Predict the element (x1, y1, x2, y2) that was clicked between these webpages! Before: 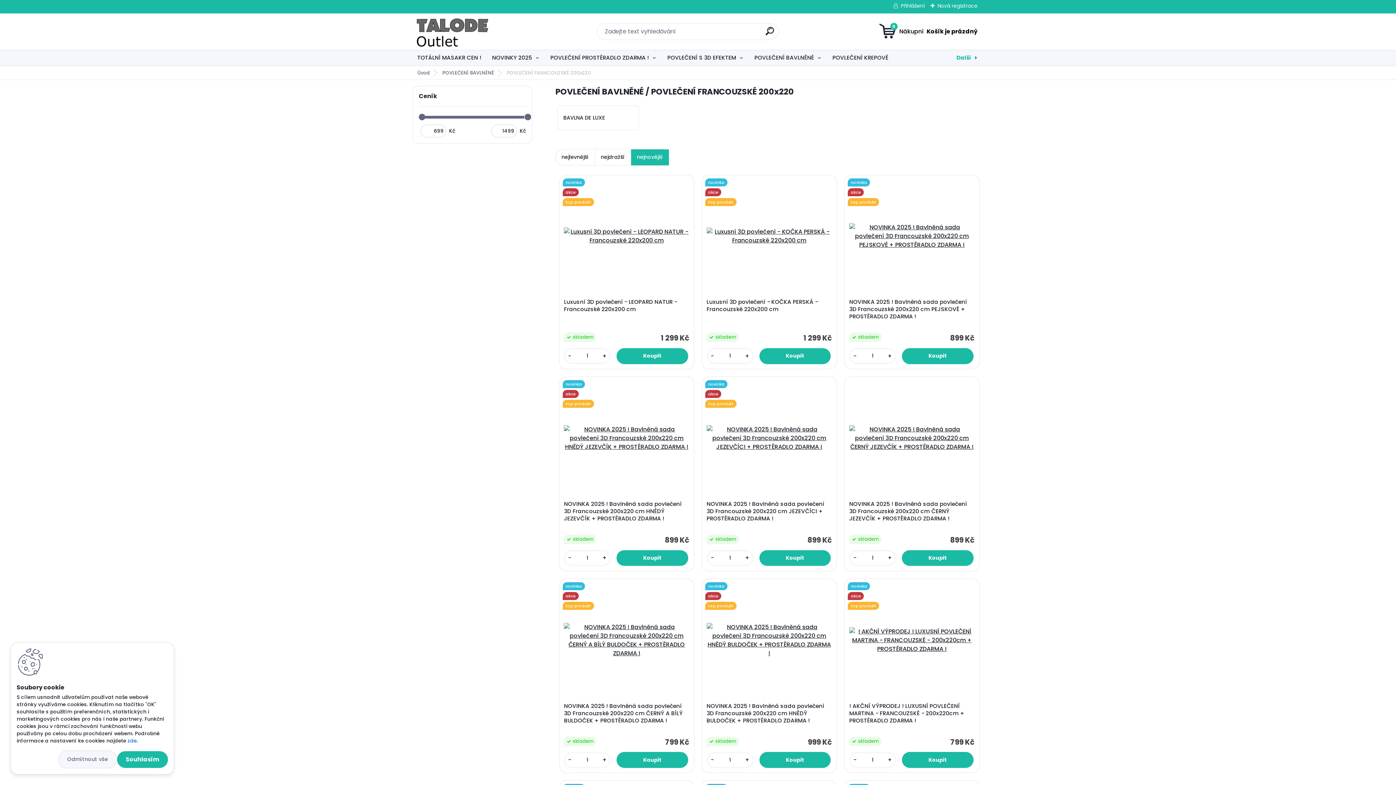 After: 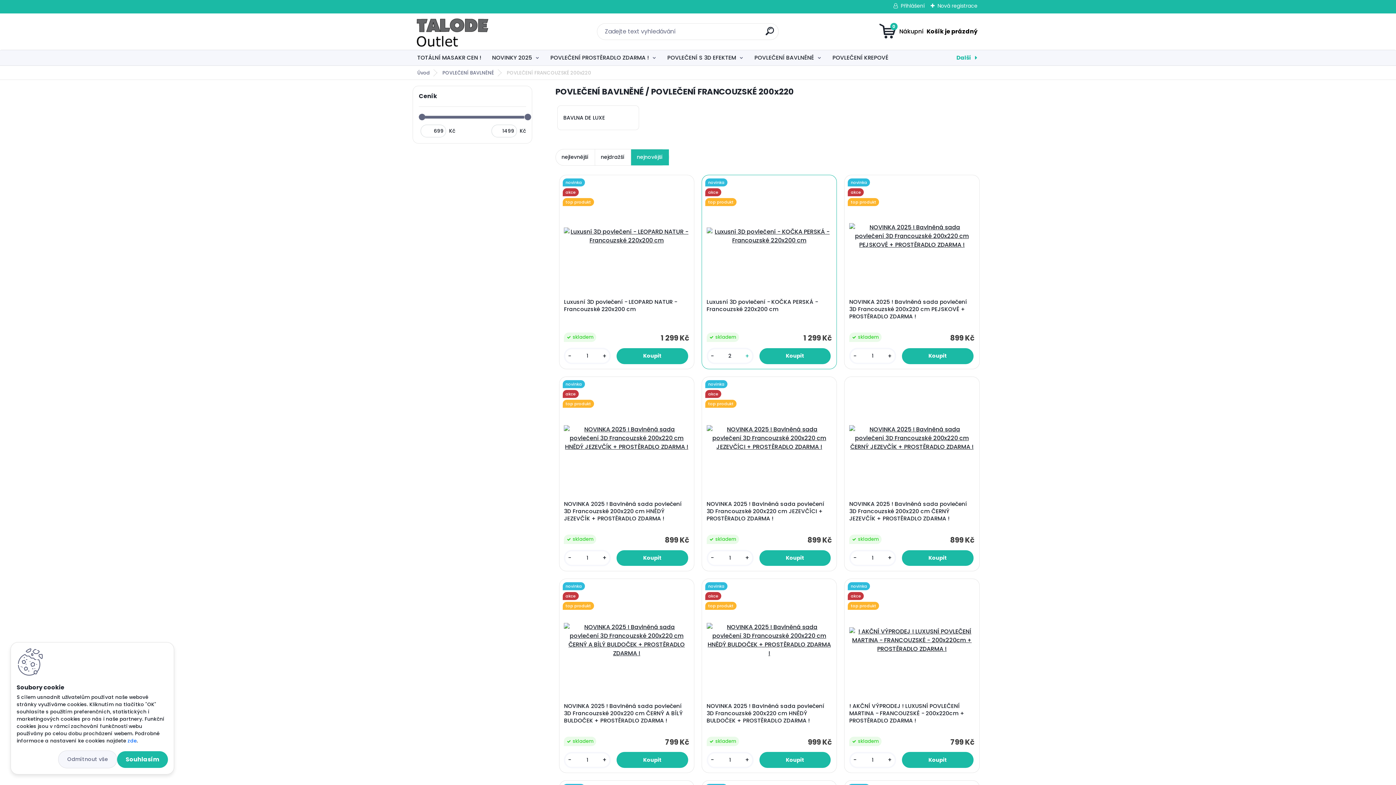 Action: bbox: (742, 351, 752, 360) label: +